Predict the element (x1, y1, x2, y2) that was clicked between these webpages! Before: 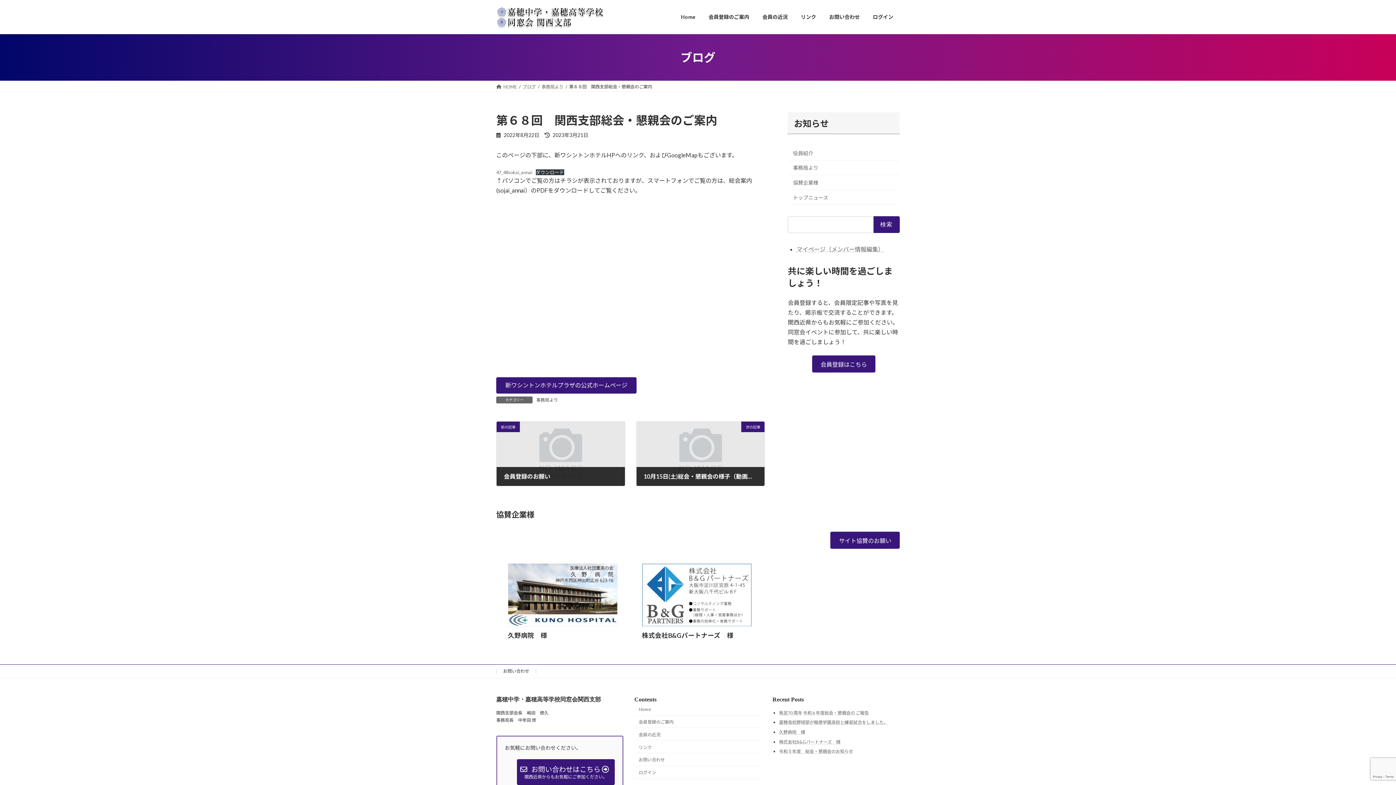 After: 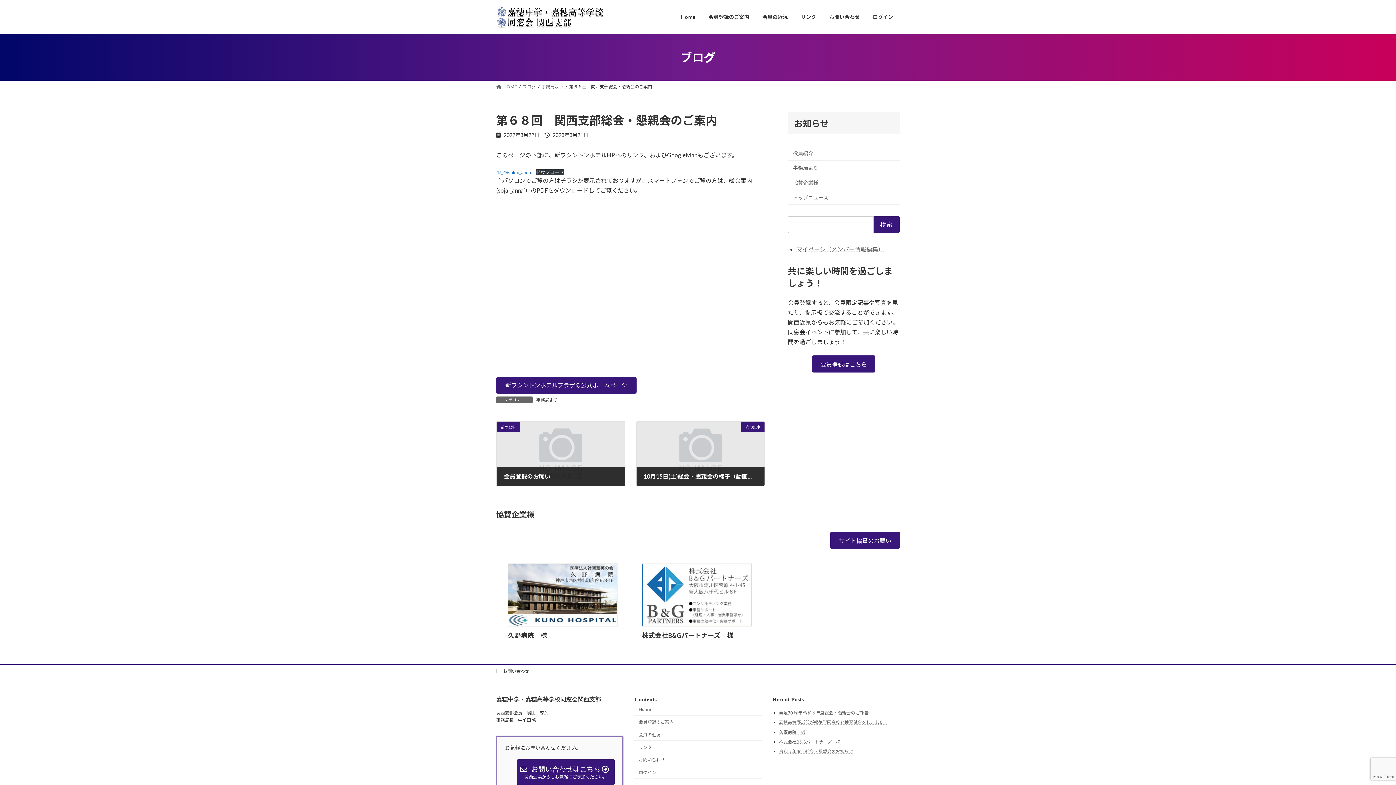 Action: bbox: (496, 169, 532, 175) label: 47_48sokai_annai